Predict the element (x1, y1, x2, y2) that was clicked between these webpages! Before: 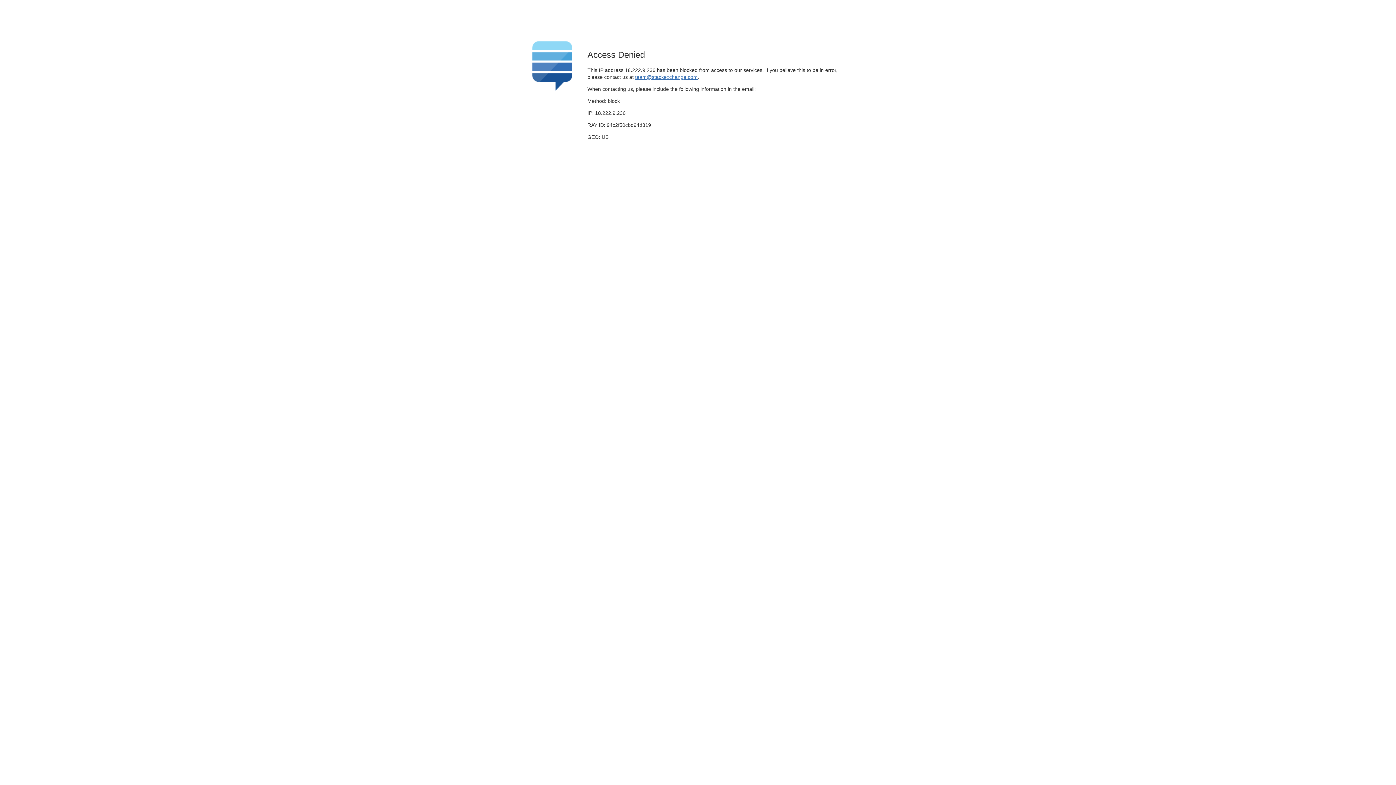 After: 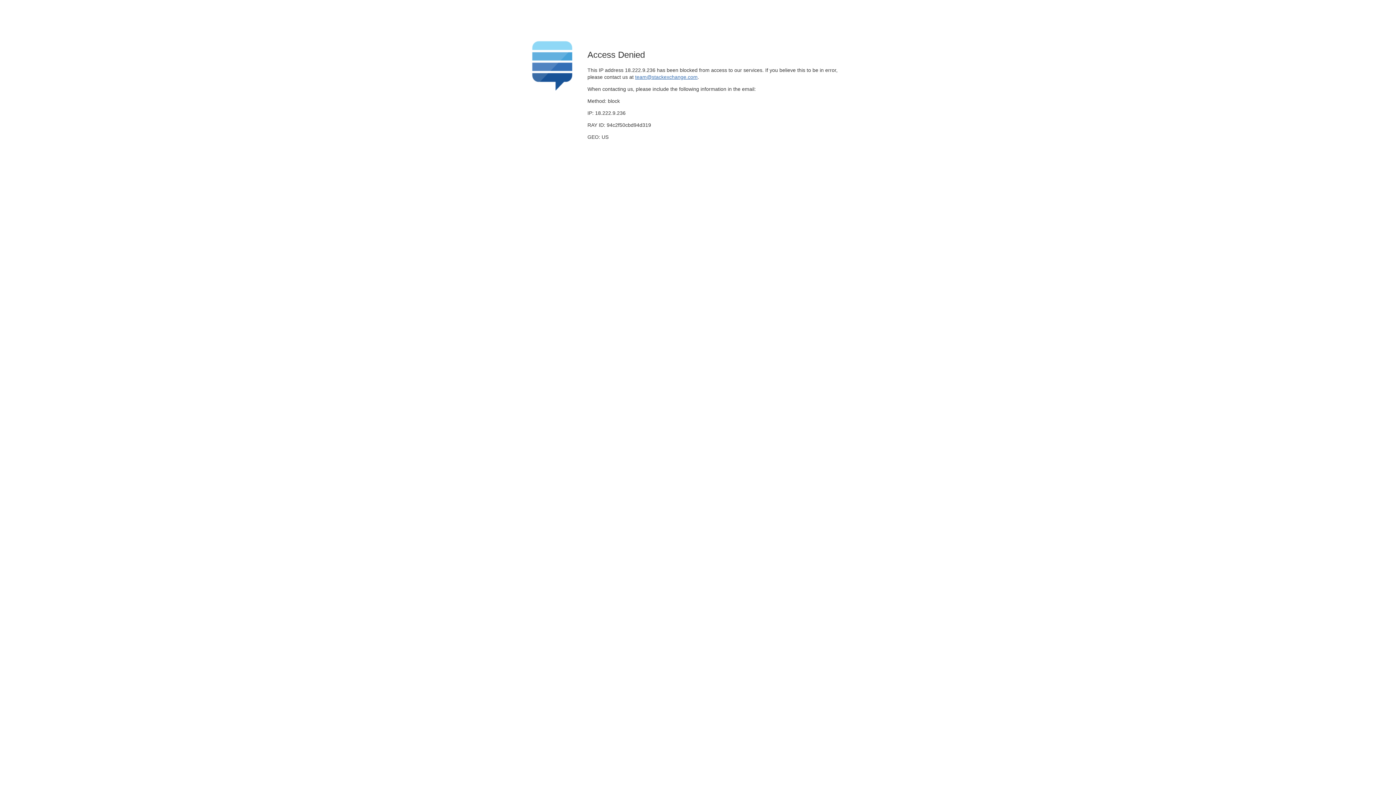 Action: bbox: (635, 74, 697, 79) label: team@stackexchange.com